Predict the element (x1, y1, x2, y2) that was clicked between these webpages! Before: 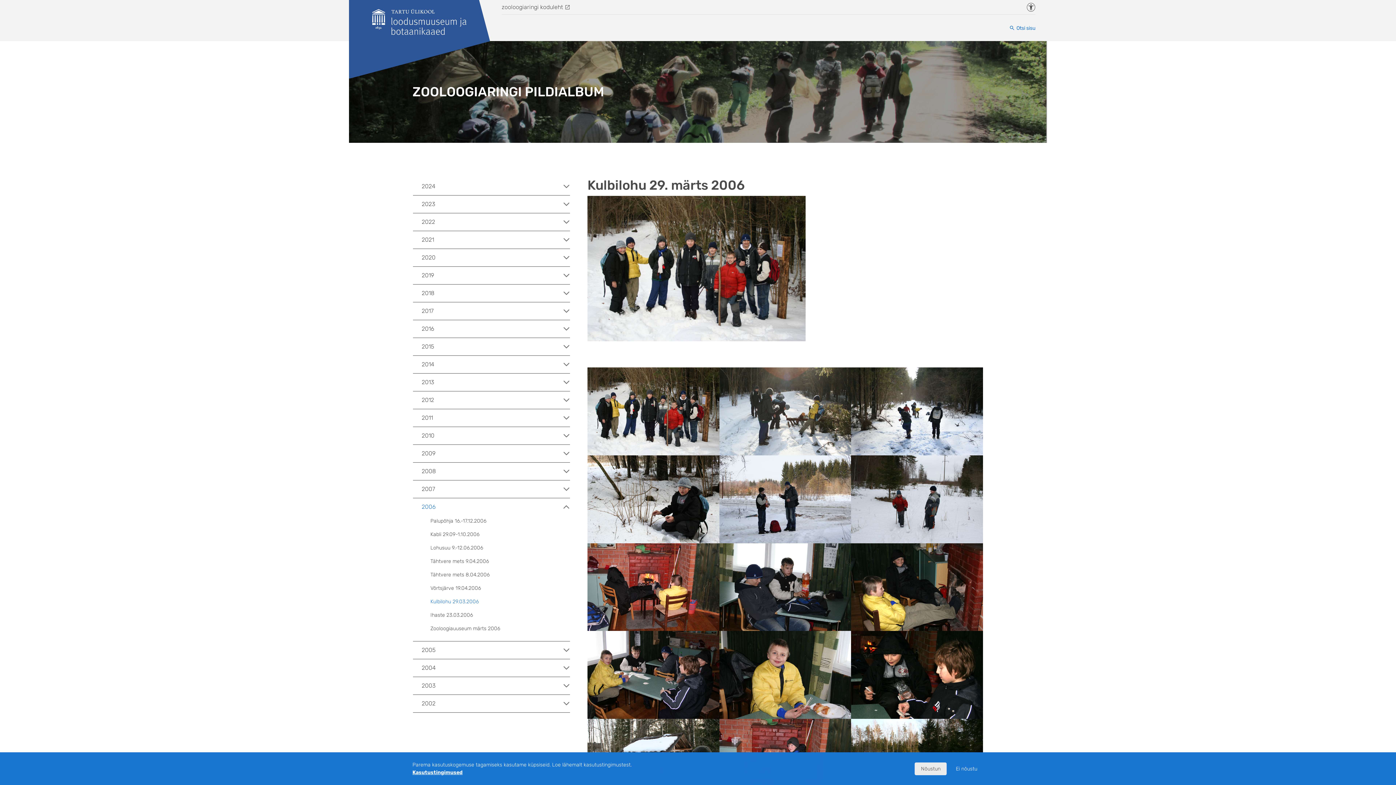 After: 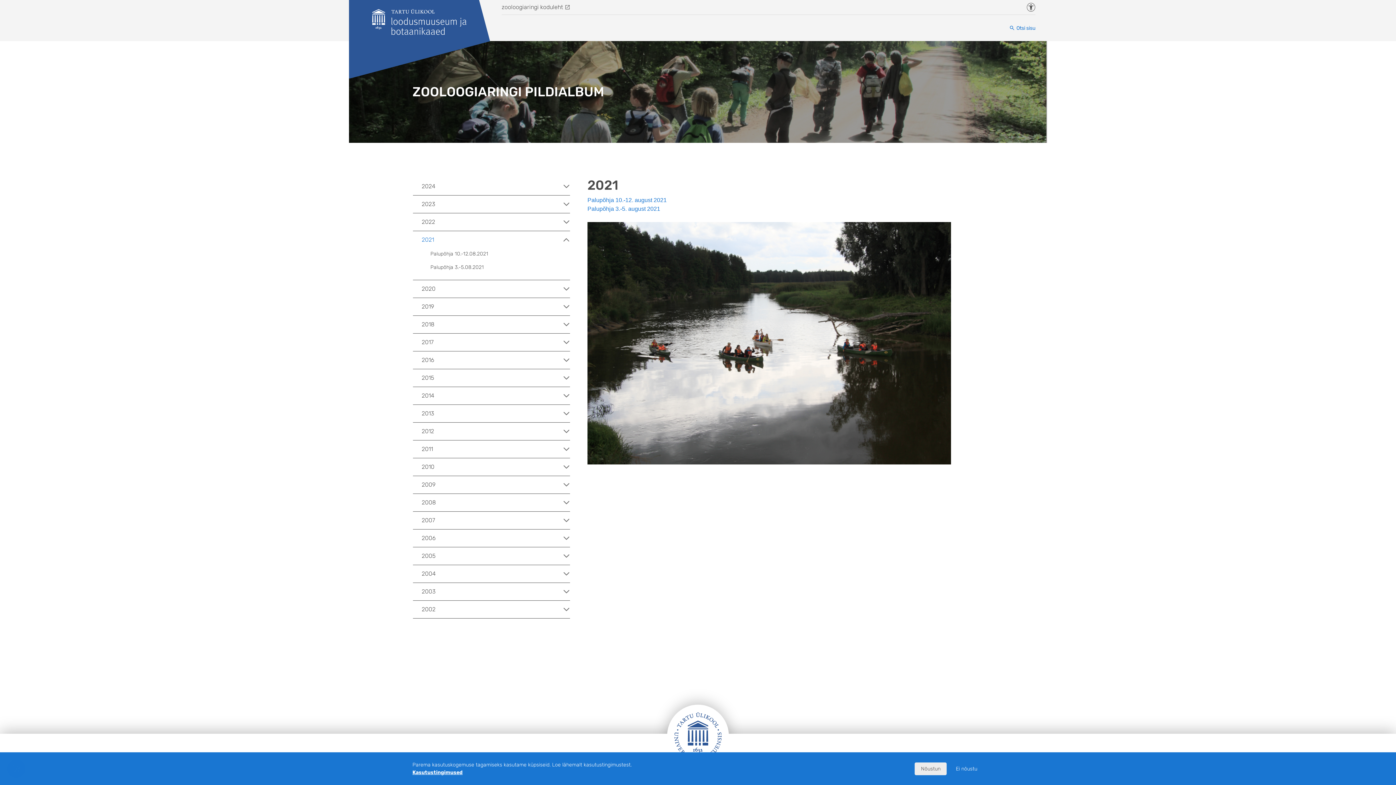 Action: label: 2021 bbox: (413, 231, 570, 248)